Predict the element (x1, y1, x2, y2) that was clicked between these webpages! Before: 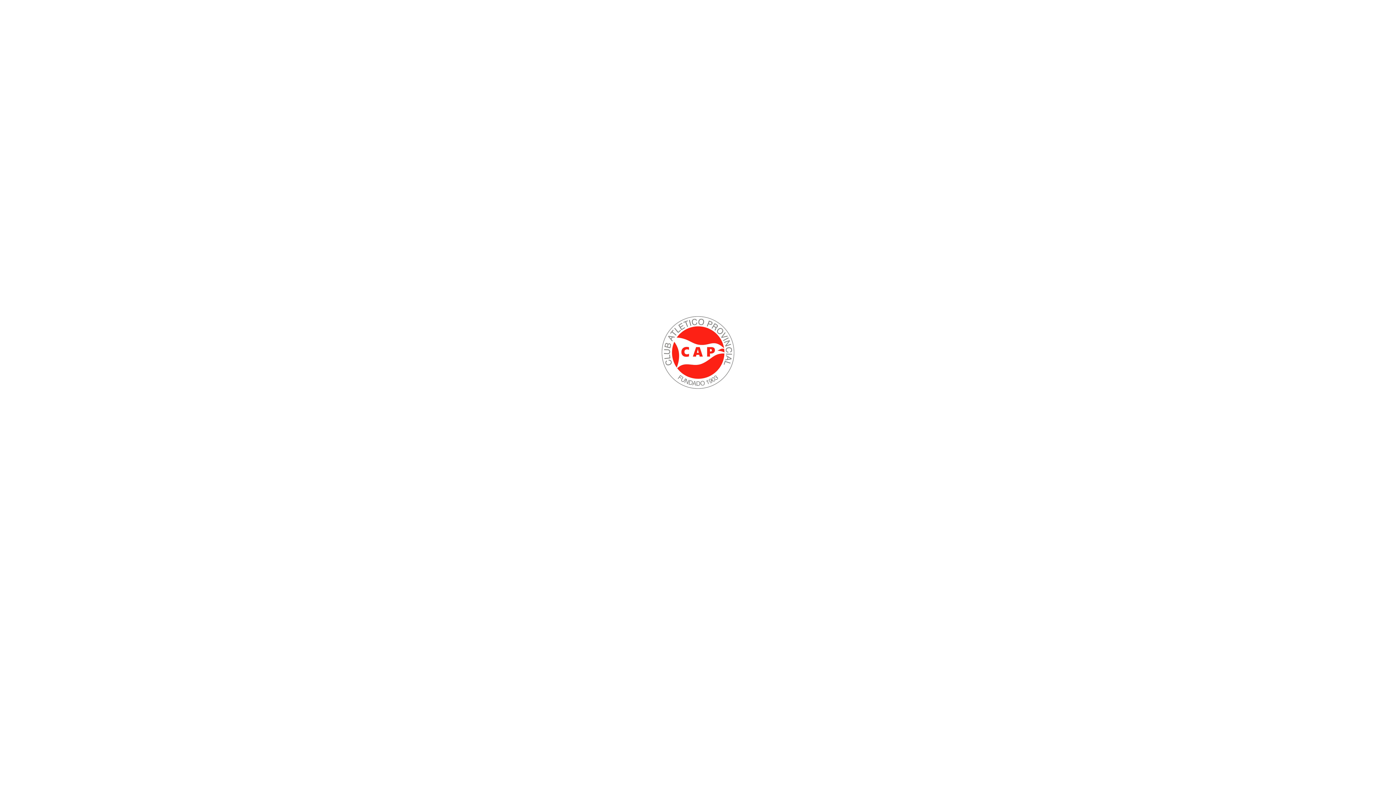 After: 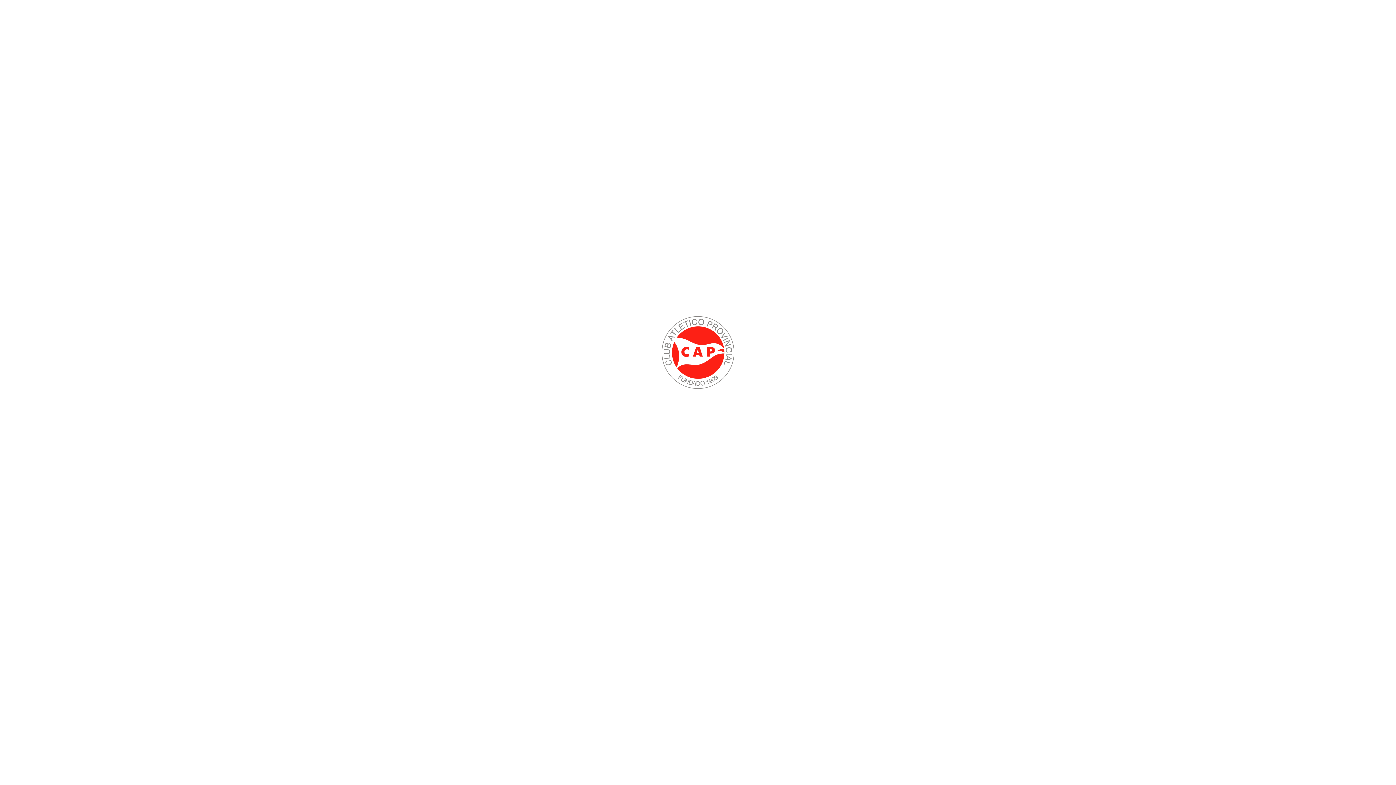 Action: bbox: (941, 33, 952, 44)